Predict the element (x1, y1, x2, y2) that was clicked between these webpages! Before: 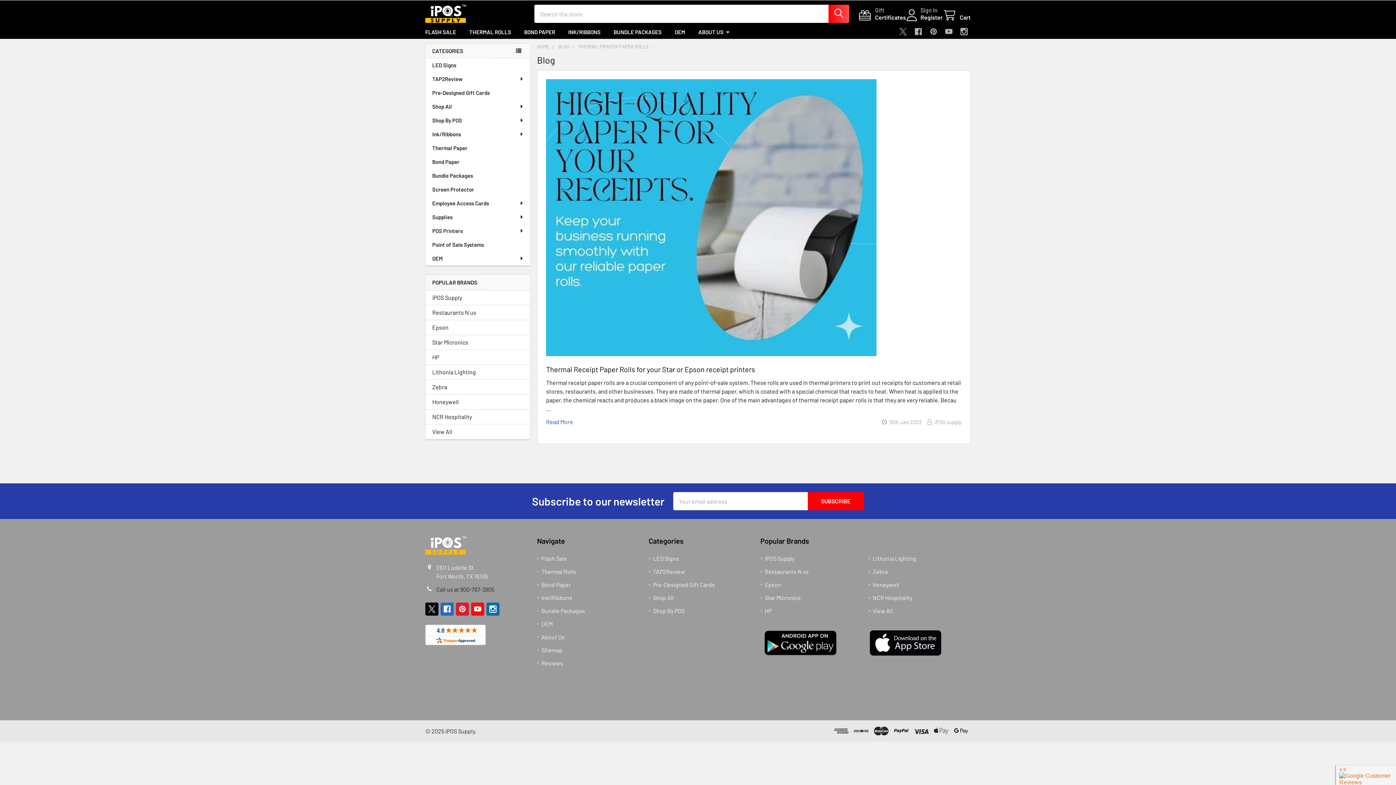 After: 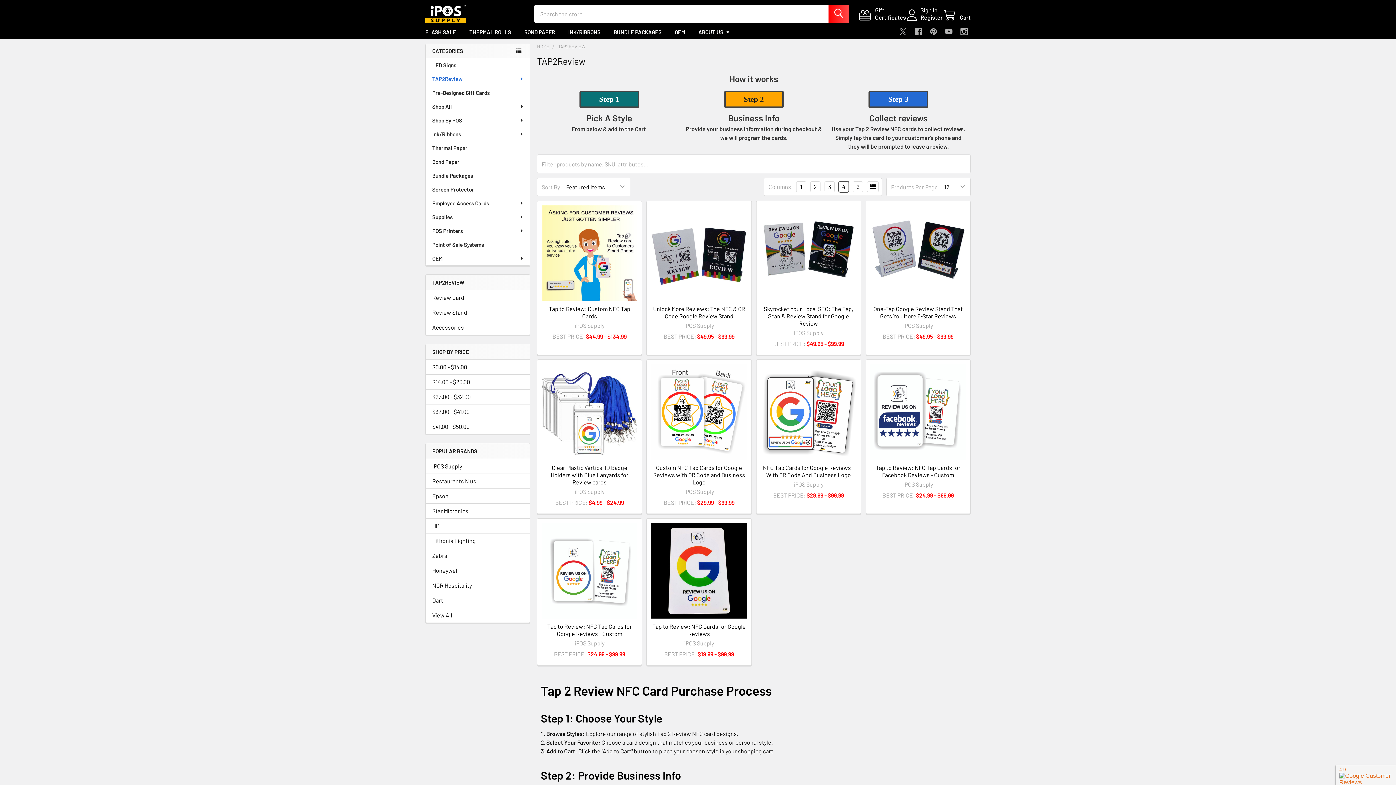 Action: bbox: (653, 568, 685, 575) label: TAP2Review